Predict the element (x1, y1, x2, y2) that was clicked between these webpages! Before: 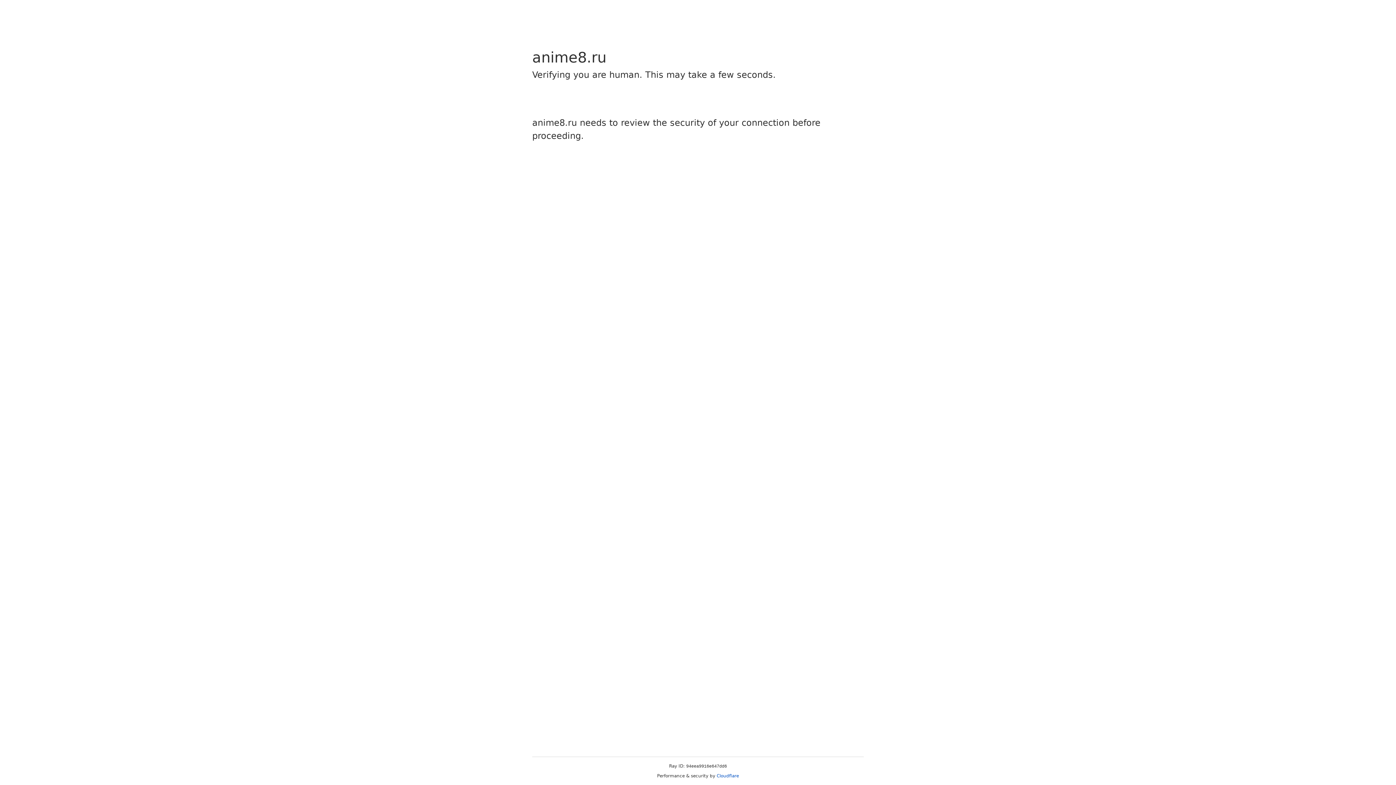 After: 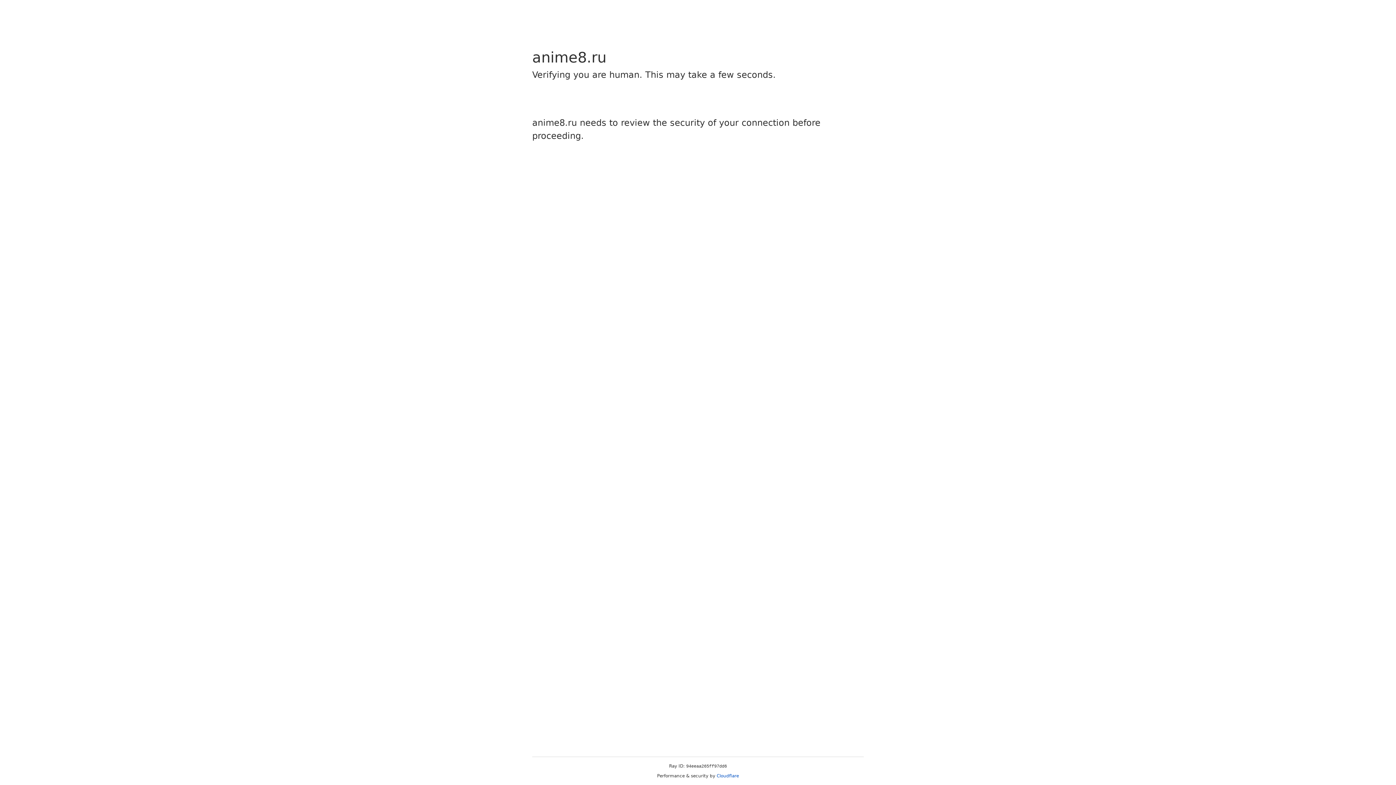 Action: label: Cloudflare bbox: (716, 773, 739, 778)